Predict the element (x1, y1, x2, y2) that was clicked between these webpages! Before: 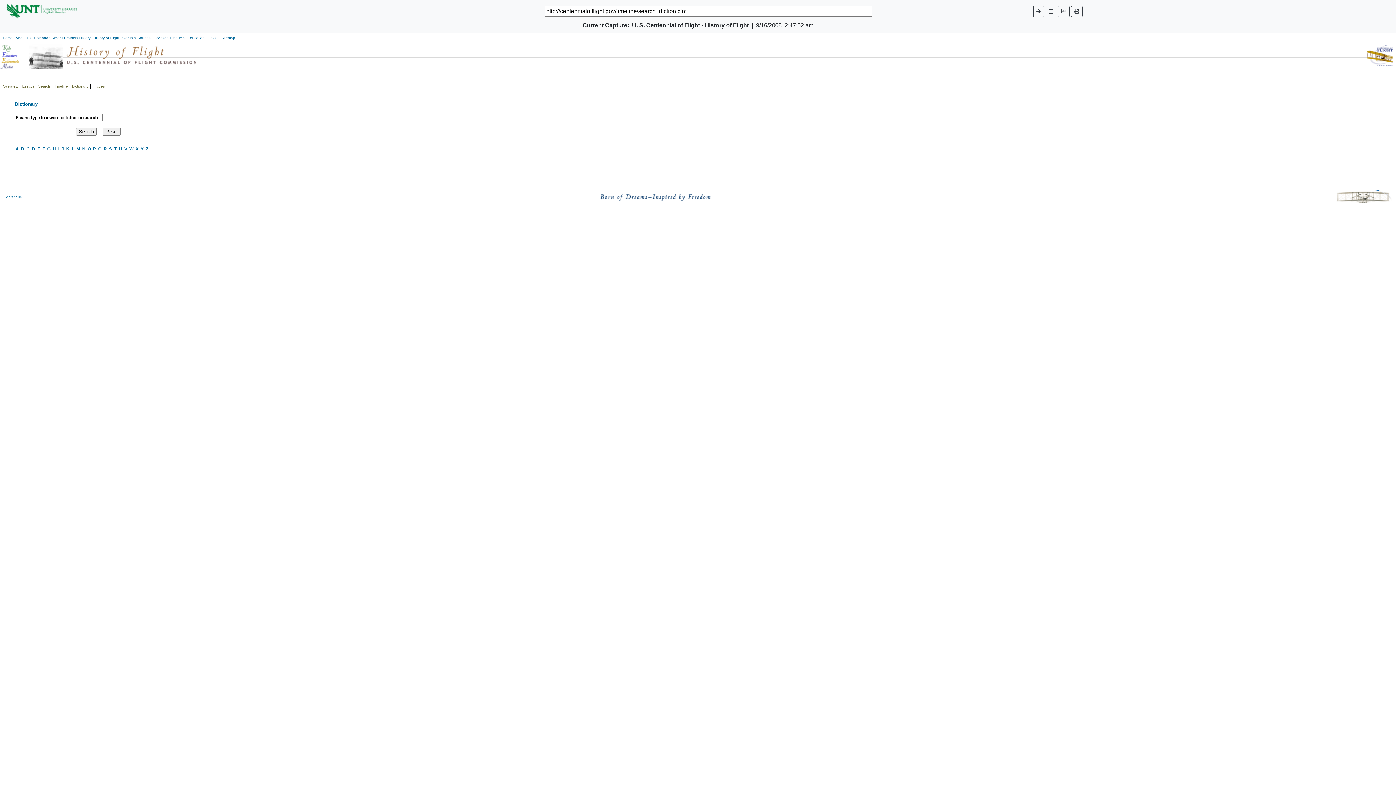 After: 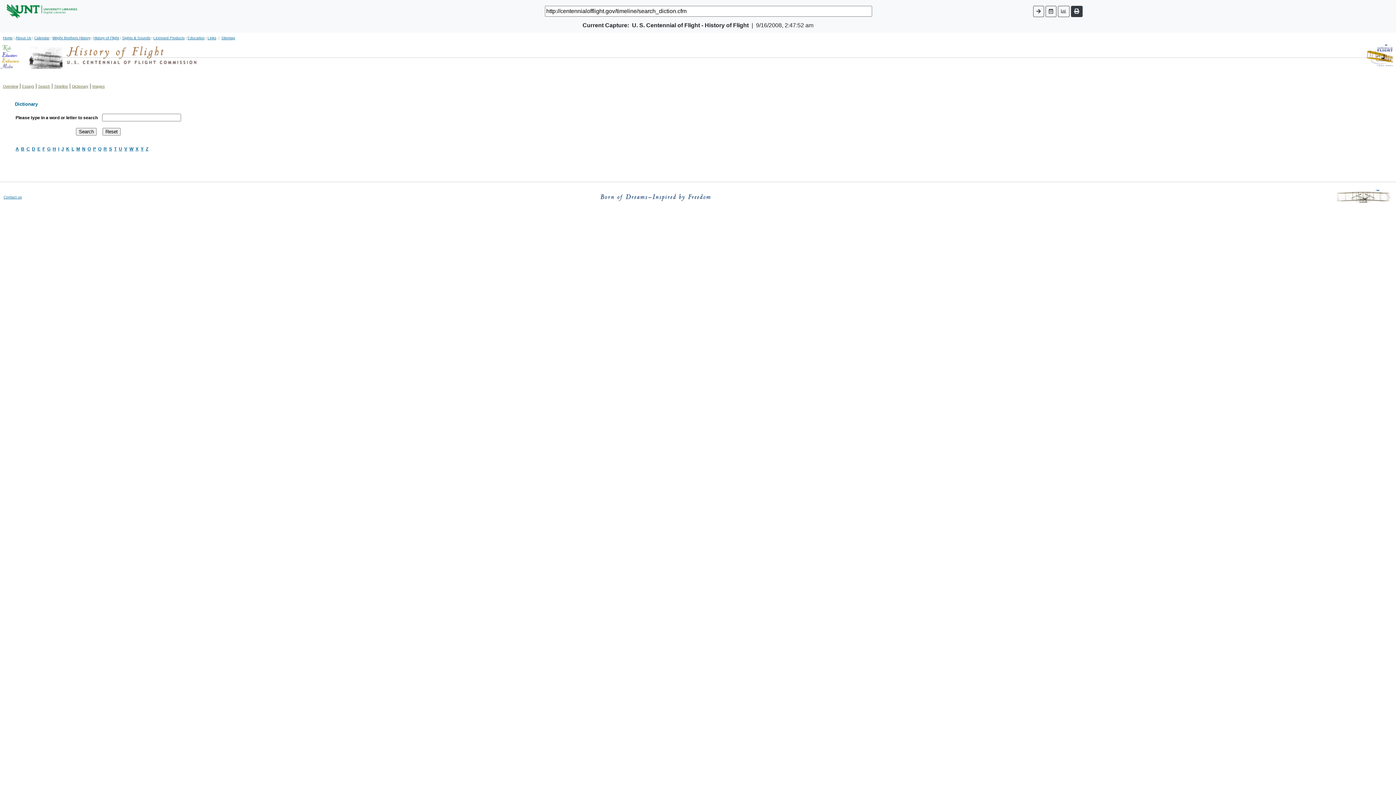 Action: bbox: (1071, 5, 1082, 16)